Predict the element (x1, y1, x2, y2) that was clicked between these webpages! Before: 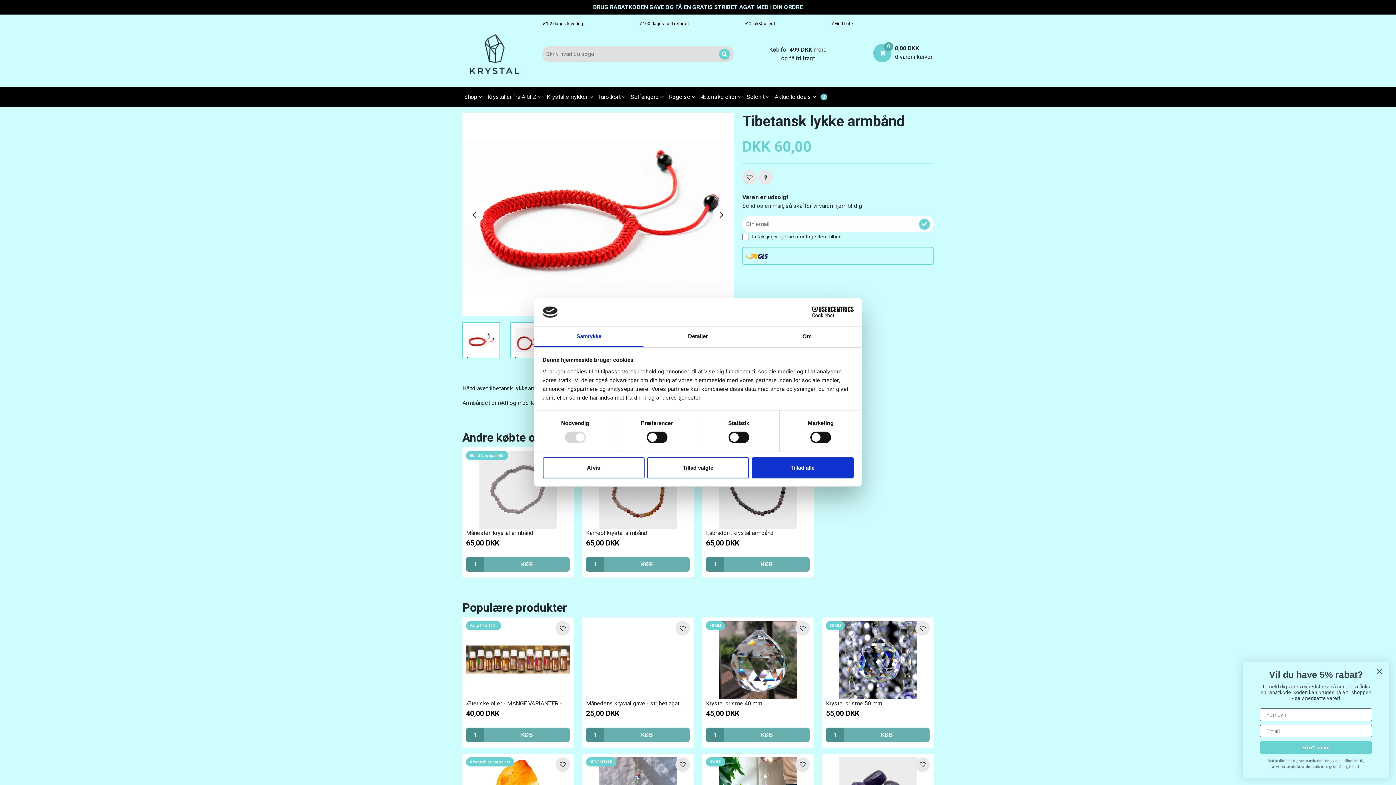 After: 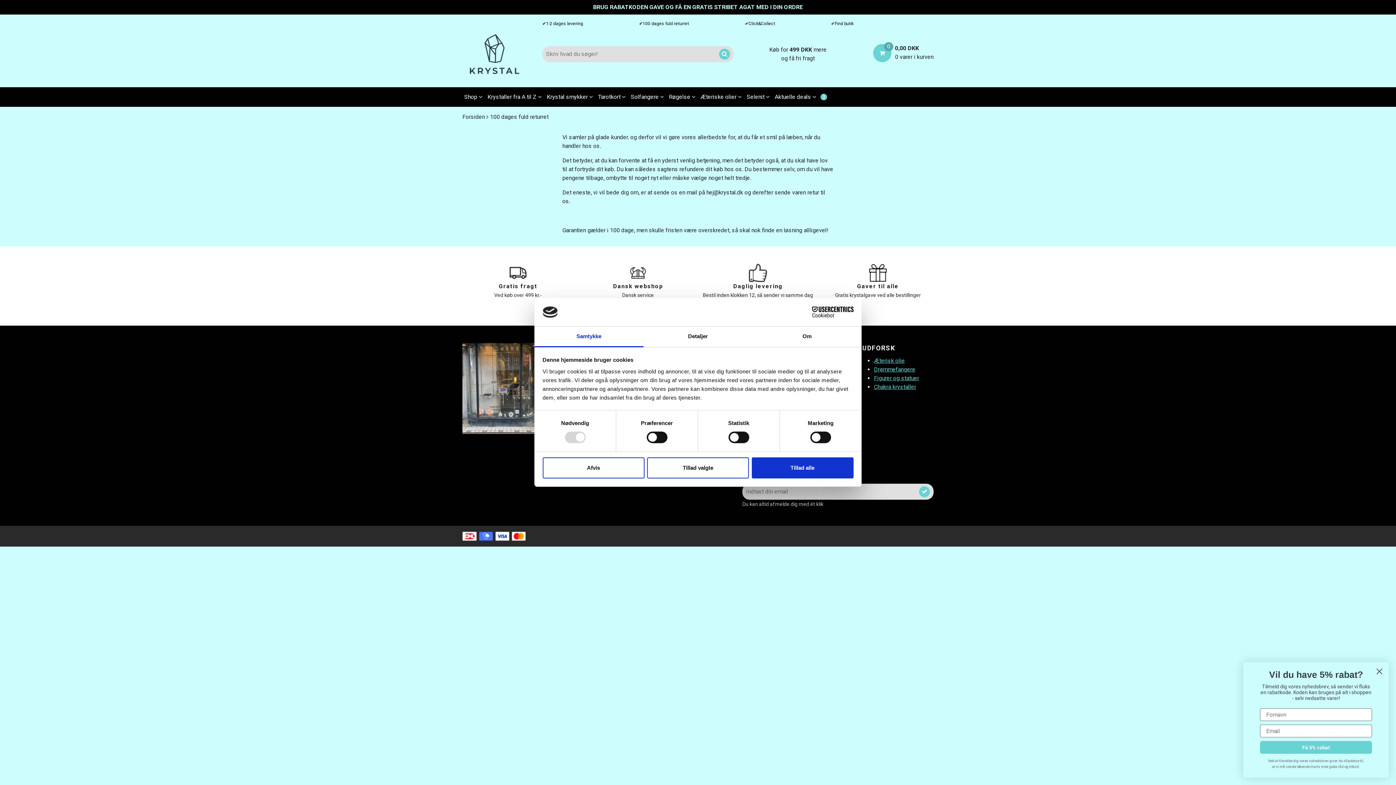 Action: bbox: (639, 20, 689, 26) label: ✔
100 dages fuld returret